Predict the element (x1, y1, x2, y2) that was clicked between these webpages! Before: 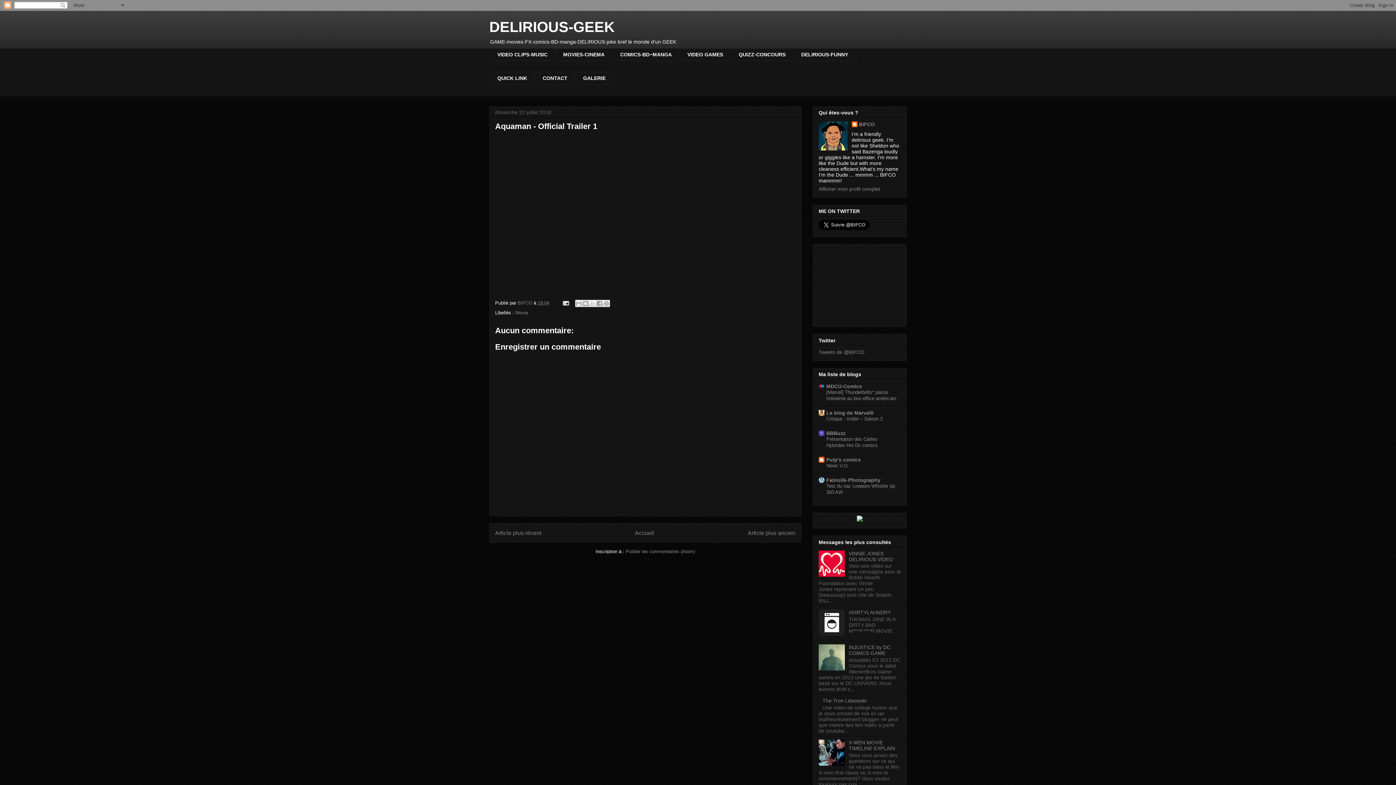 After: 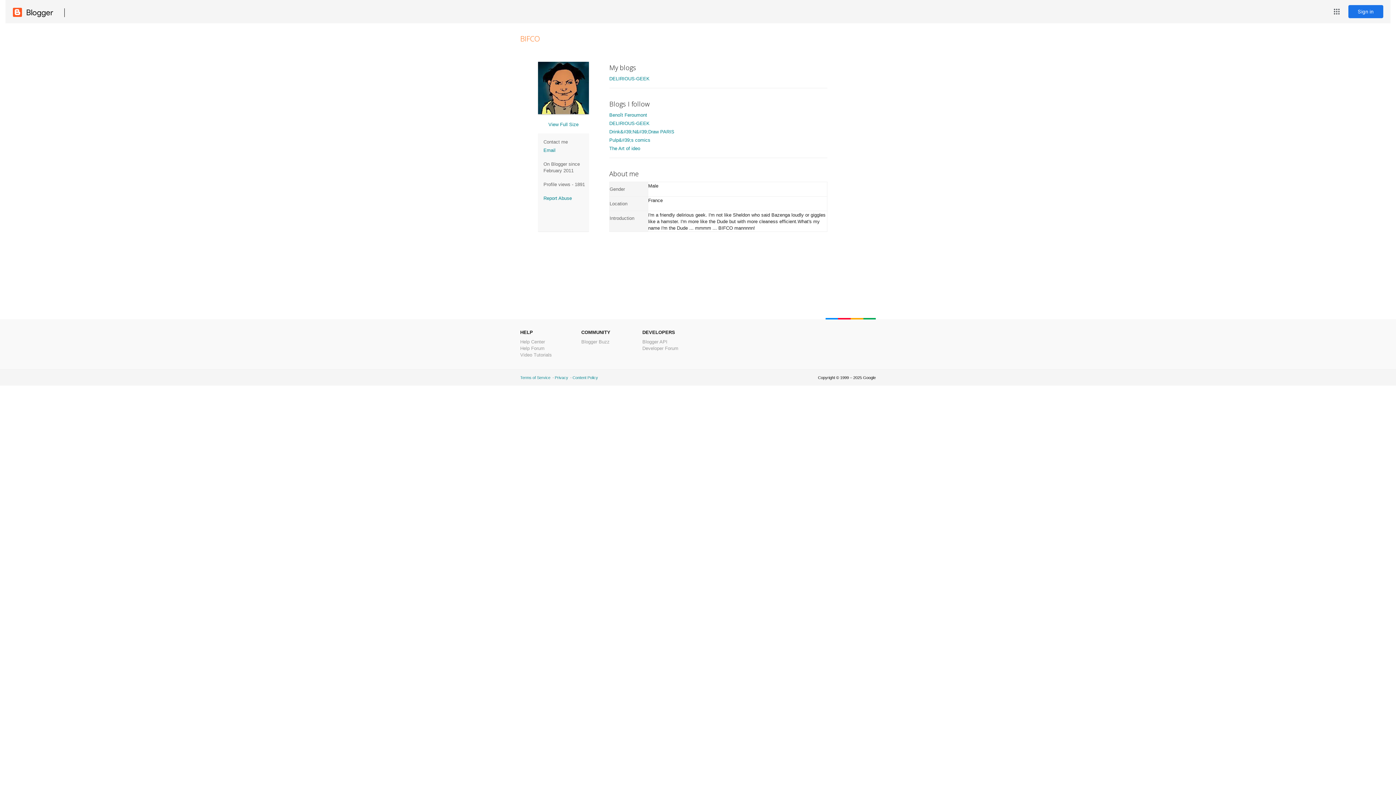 Action: bbox: (517, 300, 533, 305) label: BIFCO 